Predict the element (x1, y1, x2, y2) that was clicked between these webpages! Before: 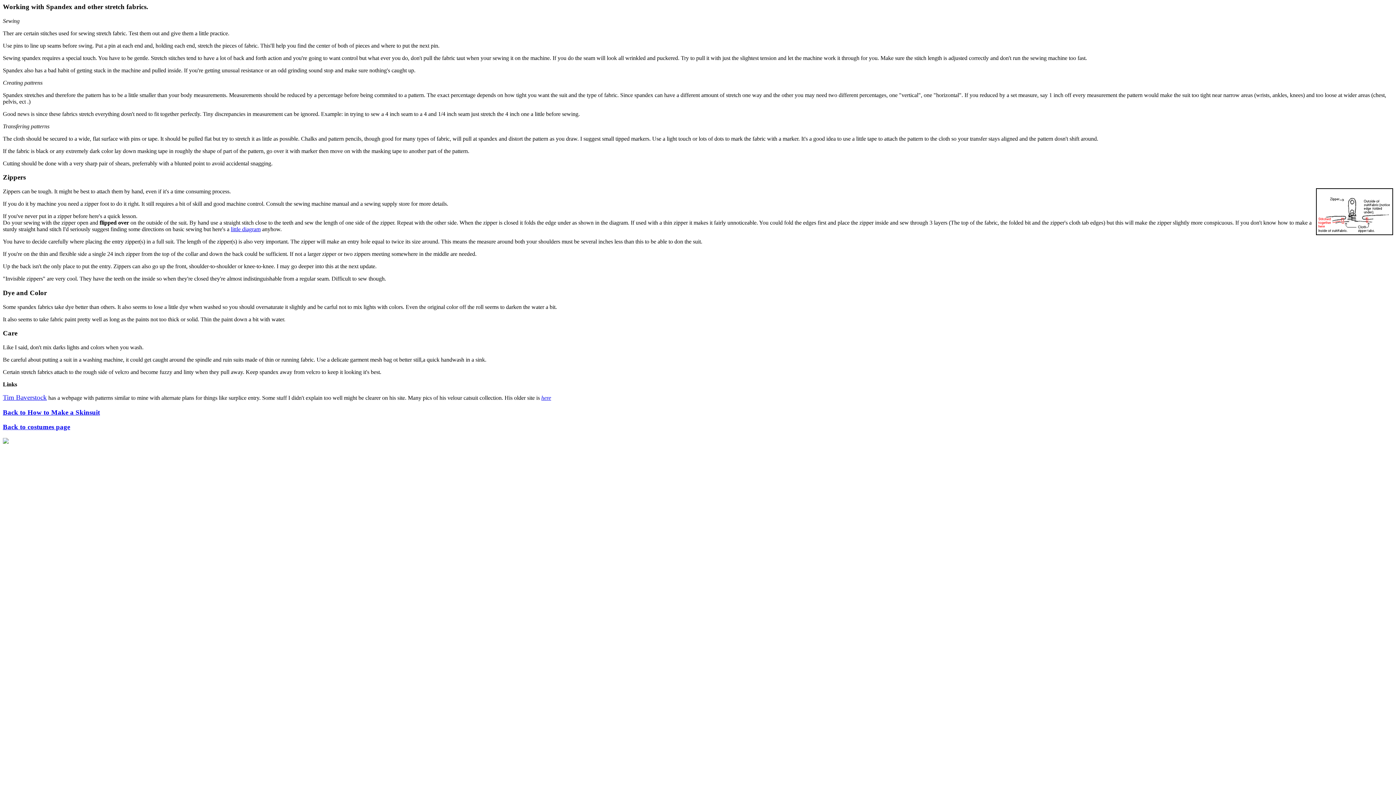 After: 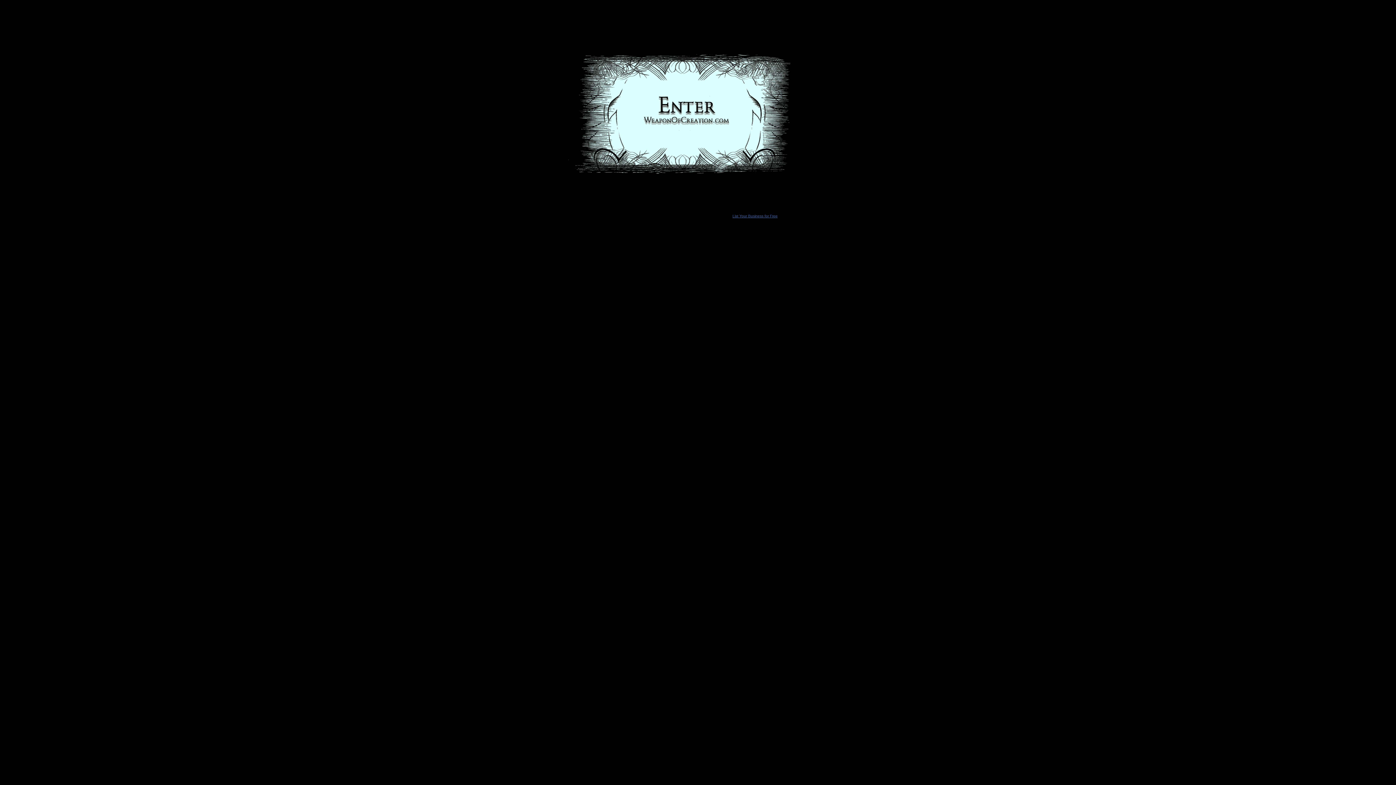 Action: bbox: (2, 438, 8, 445)